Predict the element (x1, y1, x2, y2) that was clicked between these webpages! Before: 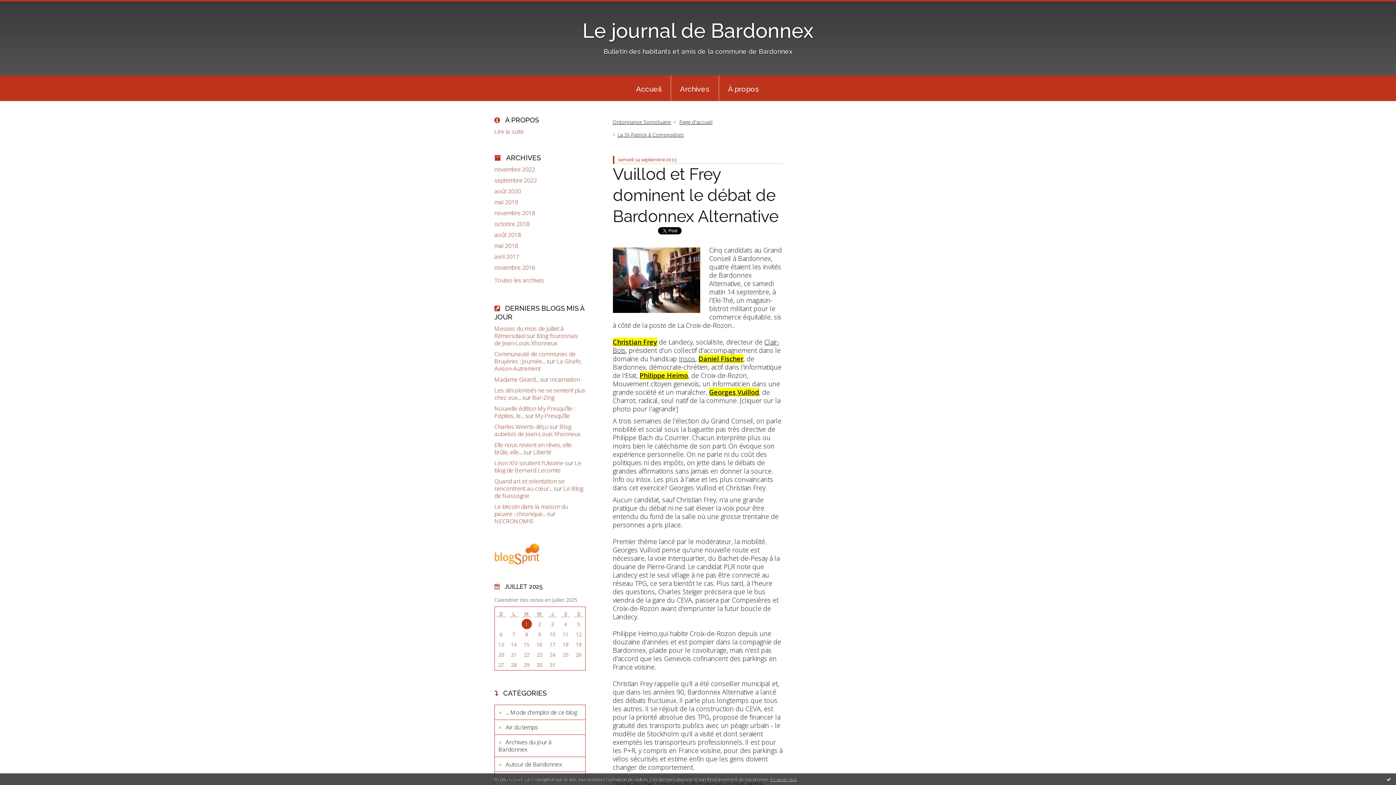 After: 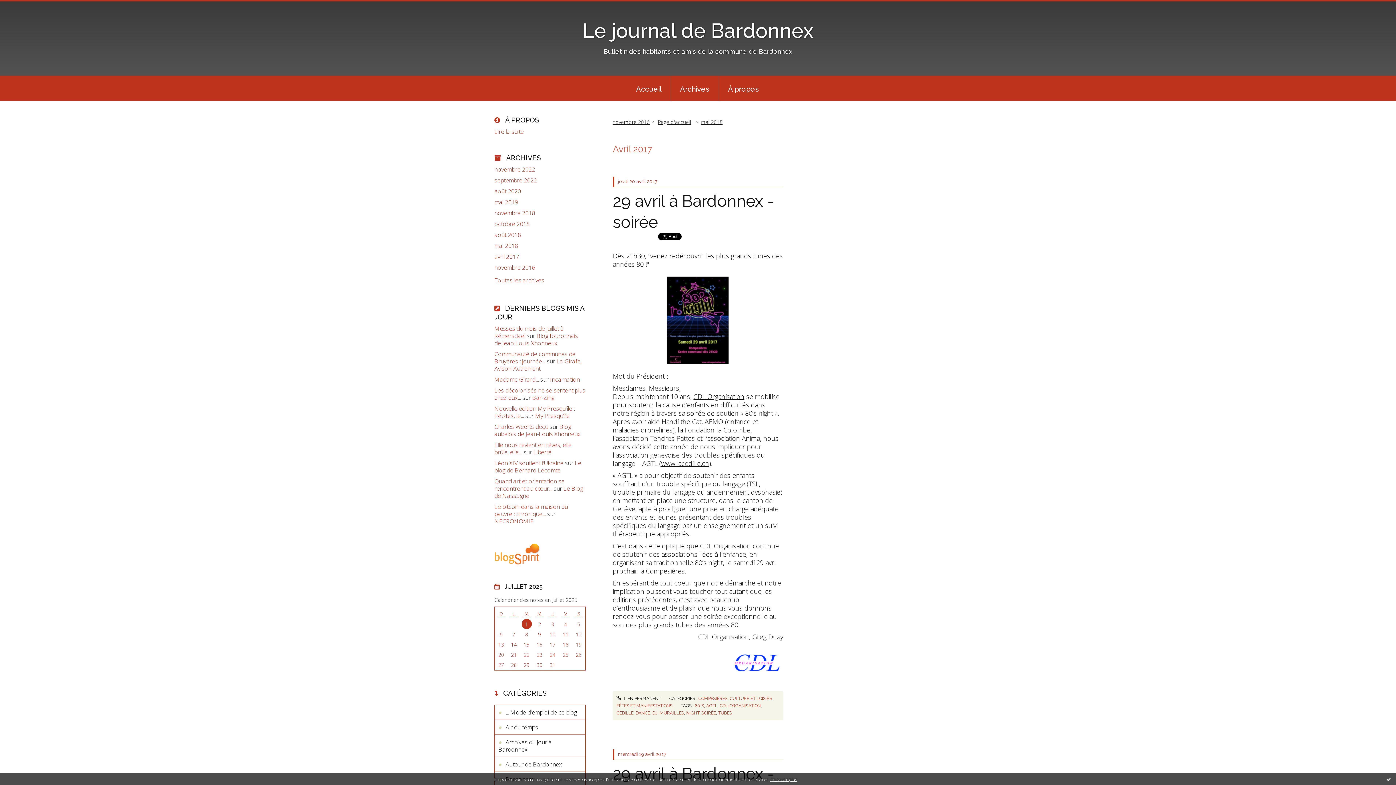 Action: bbox: (494, 253, 585, 260) label: avril 2017